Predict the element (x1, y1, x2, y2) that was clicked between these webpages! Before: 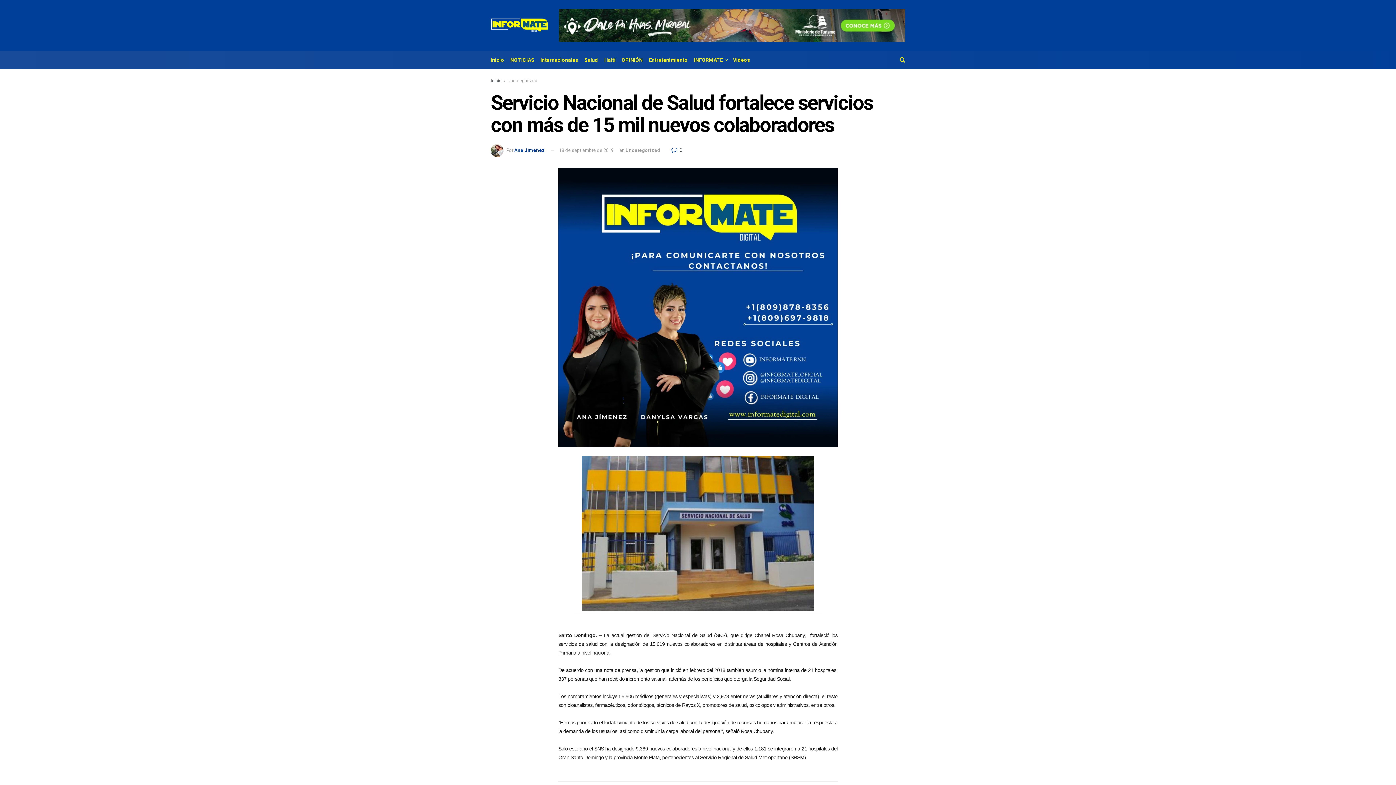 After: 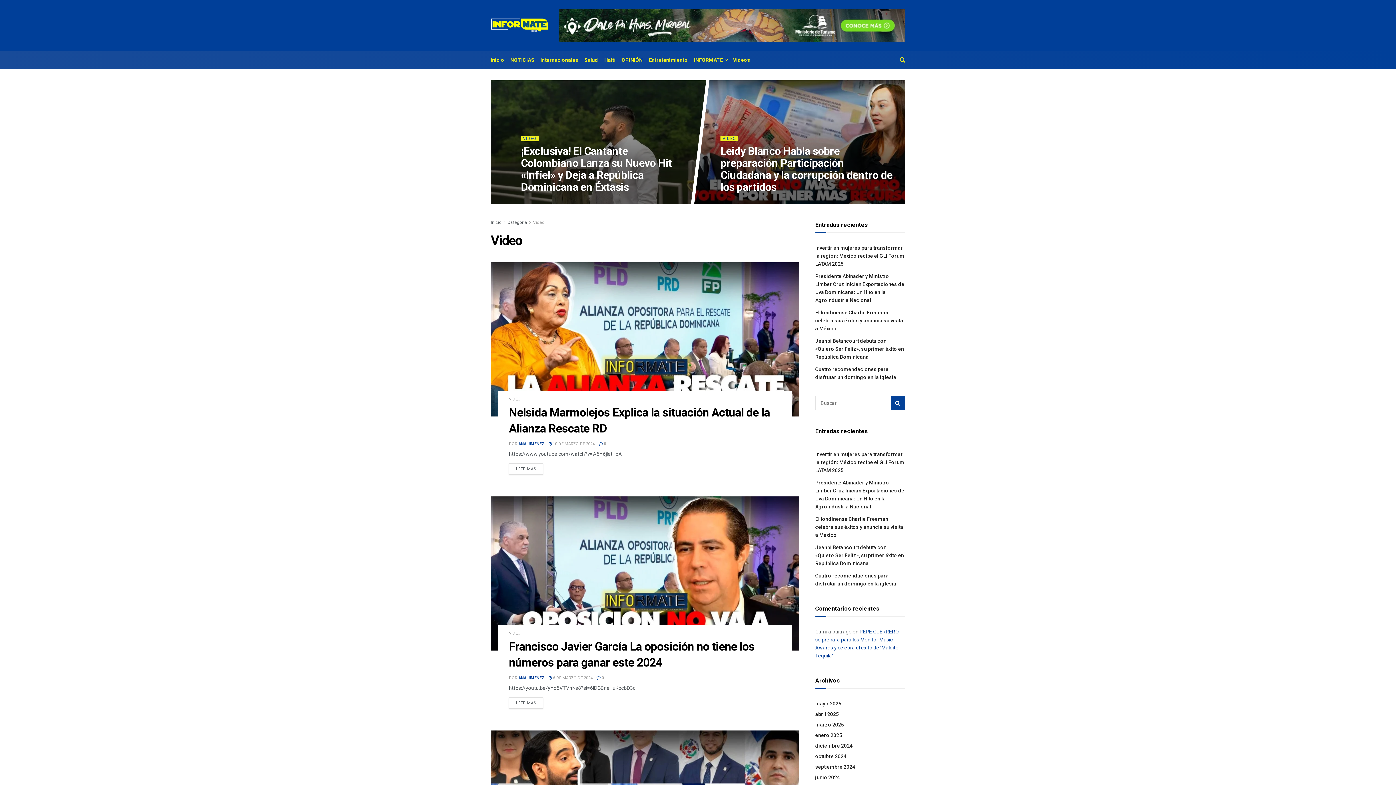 Action: label: Videos bbox: (733, 50, 750, 69)